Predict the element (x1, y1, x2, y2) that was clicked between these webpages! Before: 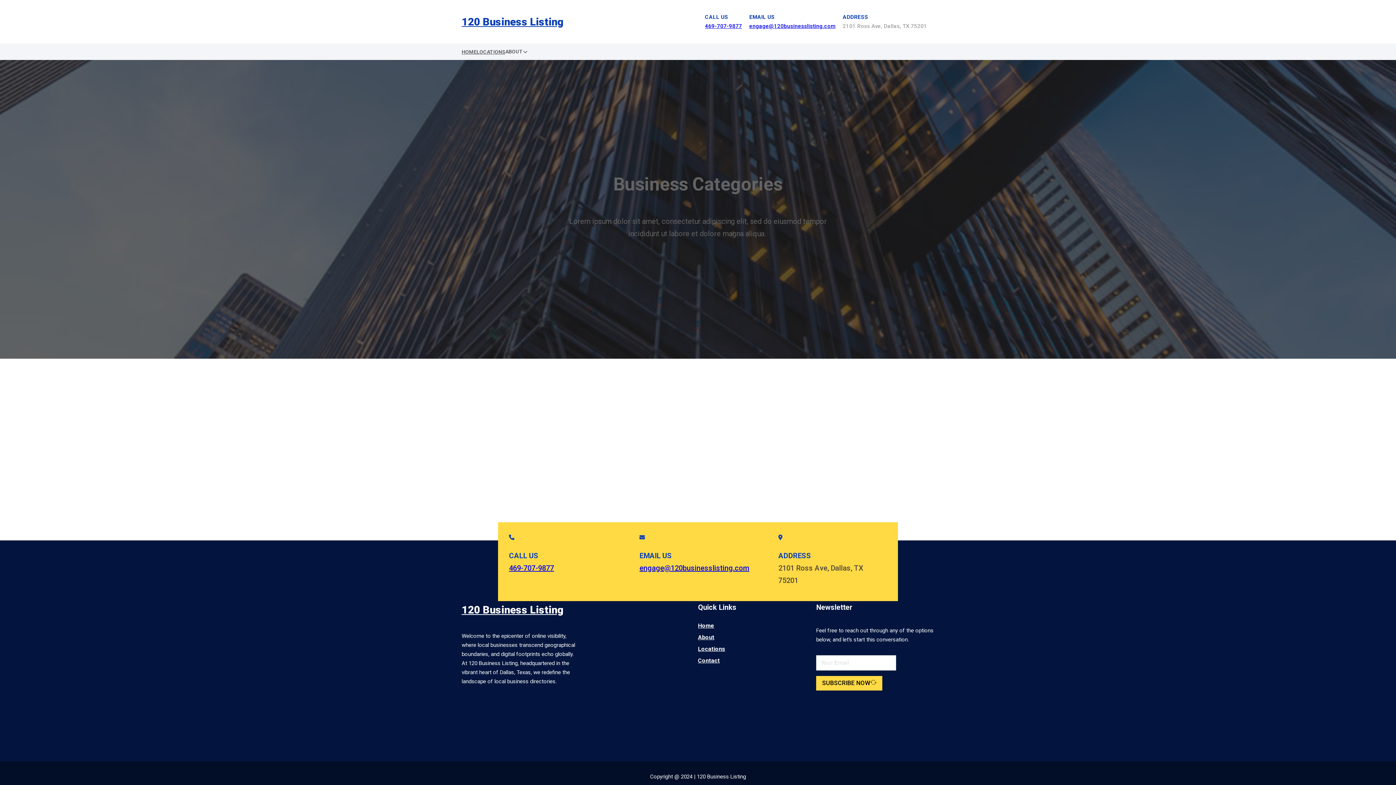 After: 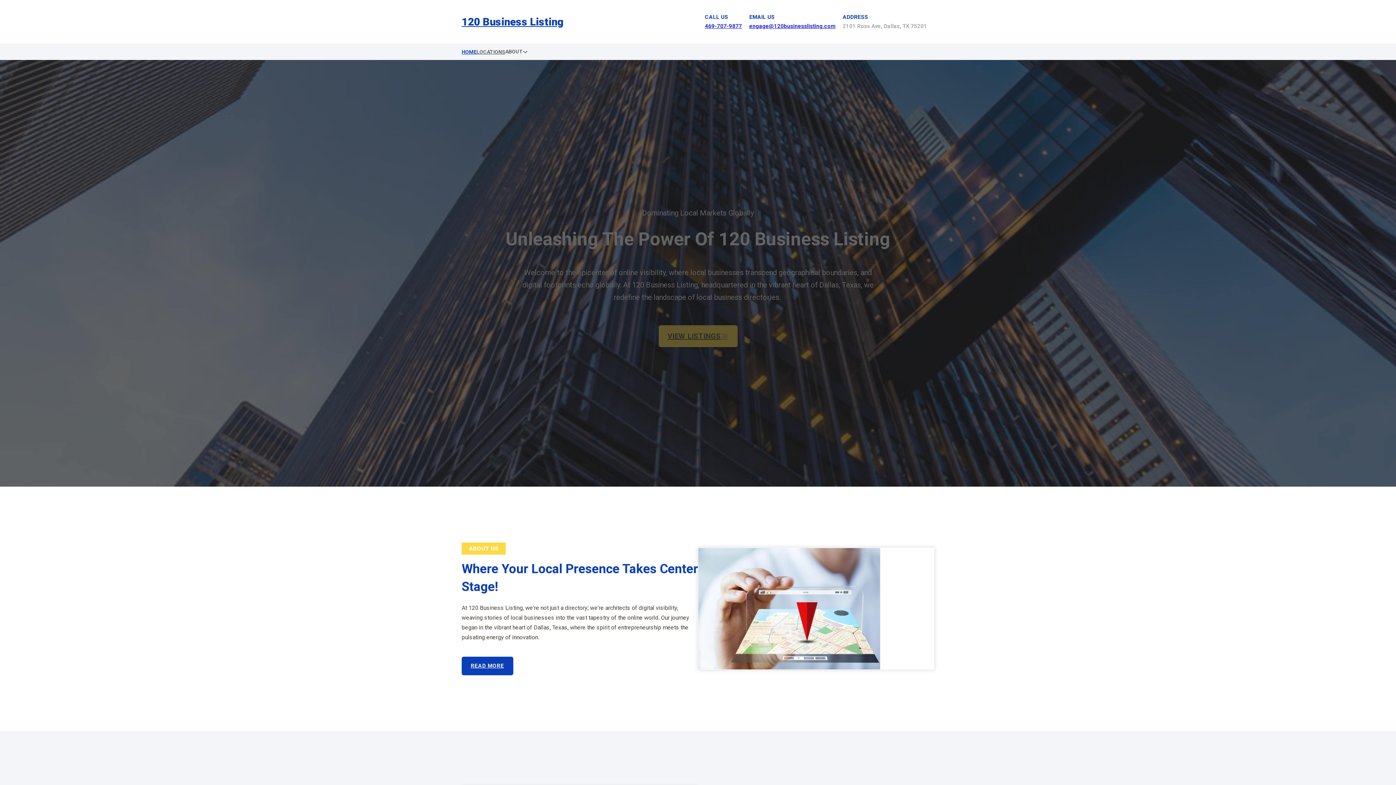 Action: bbox: (461, 601, 563, 619) label: 120 Business Listing